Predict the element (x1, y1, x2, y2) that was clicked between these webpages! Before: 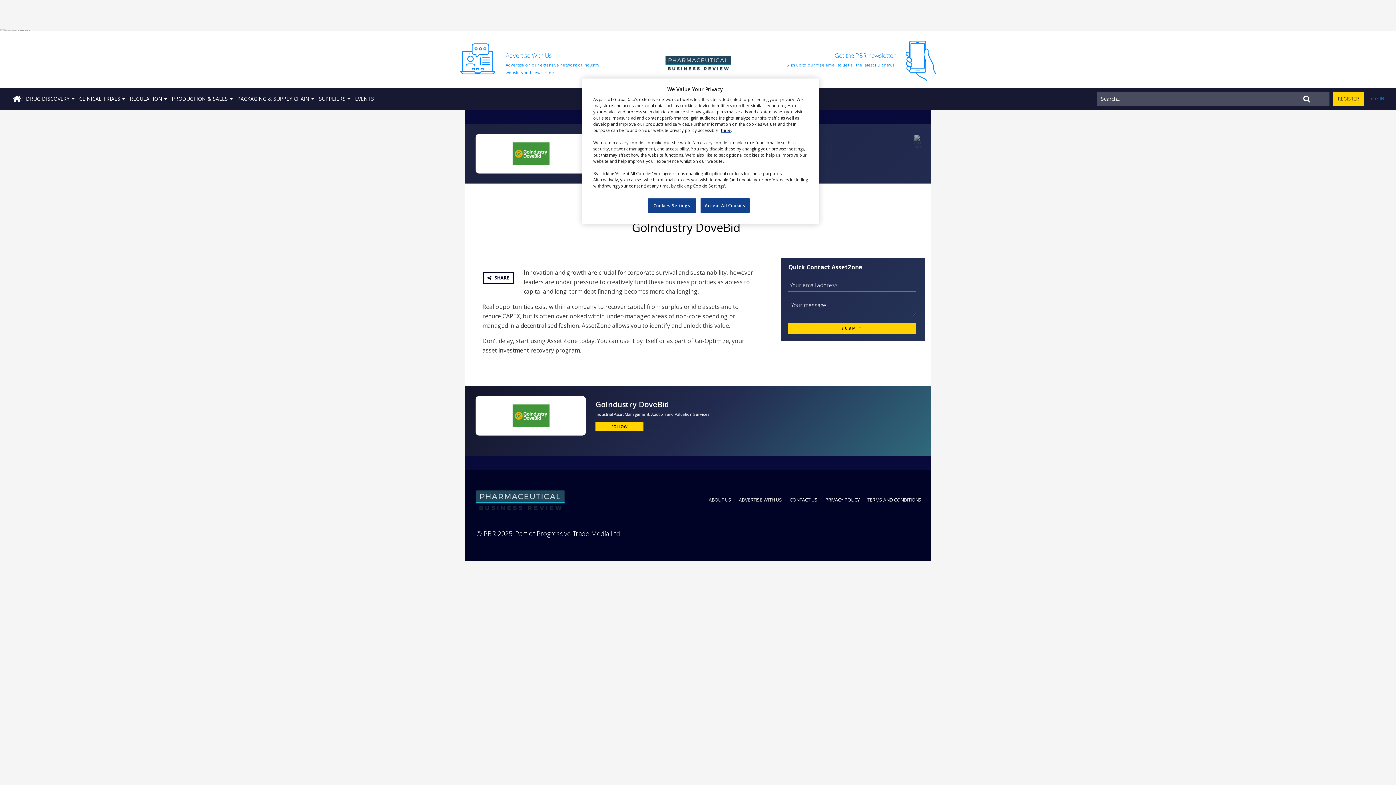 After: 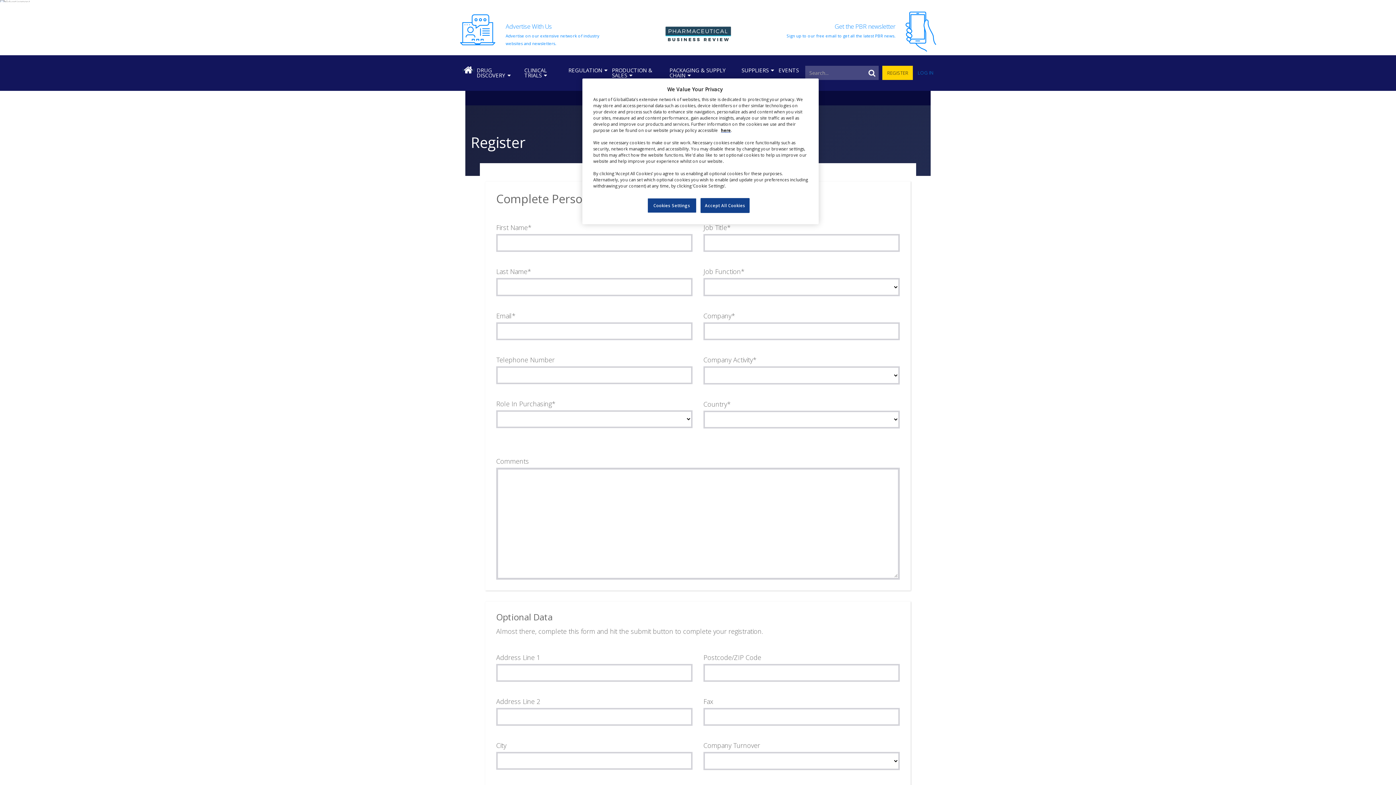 Action: label: REGISTER bbox: (1333, 91, 1364, 105)